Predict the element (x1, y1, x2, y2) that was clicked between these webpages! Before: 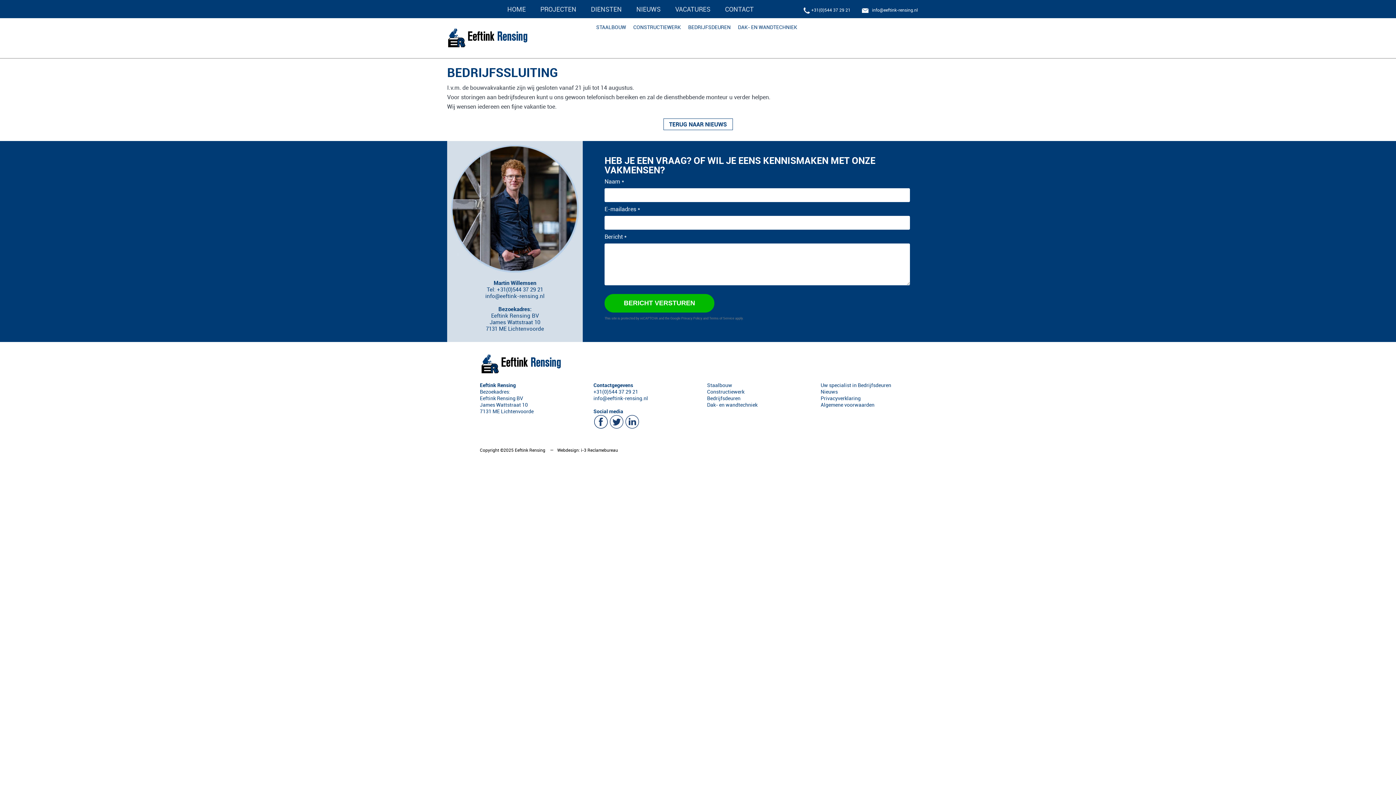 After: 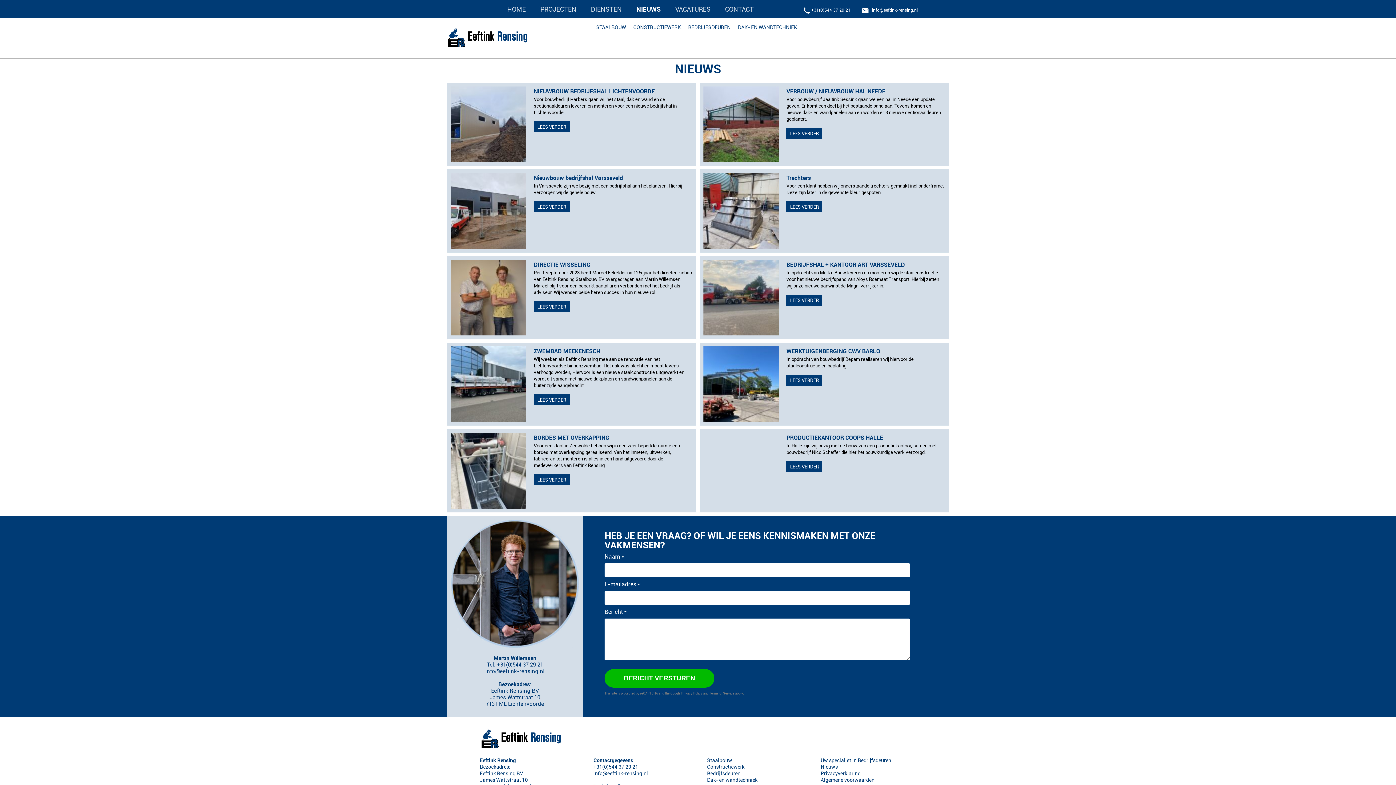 Action: label: NIEUWS bbox: (629, 4, 668, 13)